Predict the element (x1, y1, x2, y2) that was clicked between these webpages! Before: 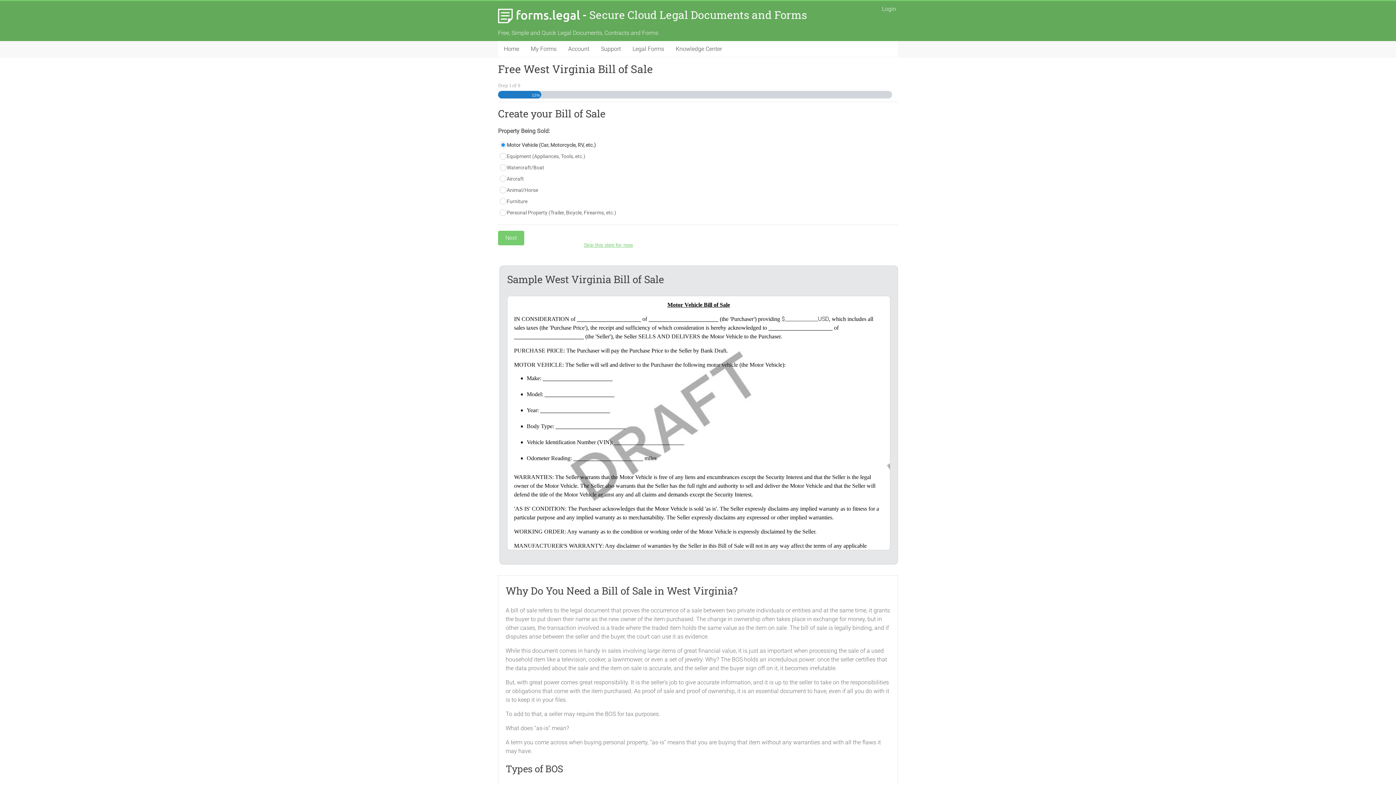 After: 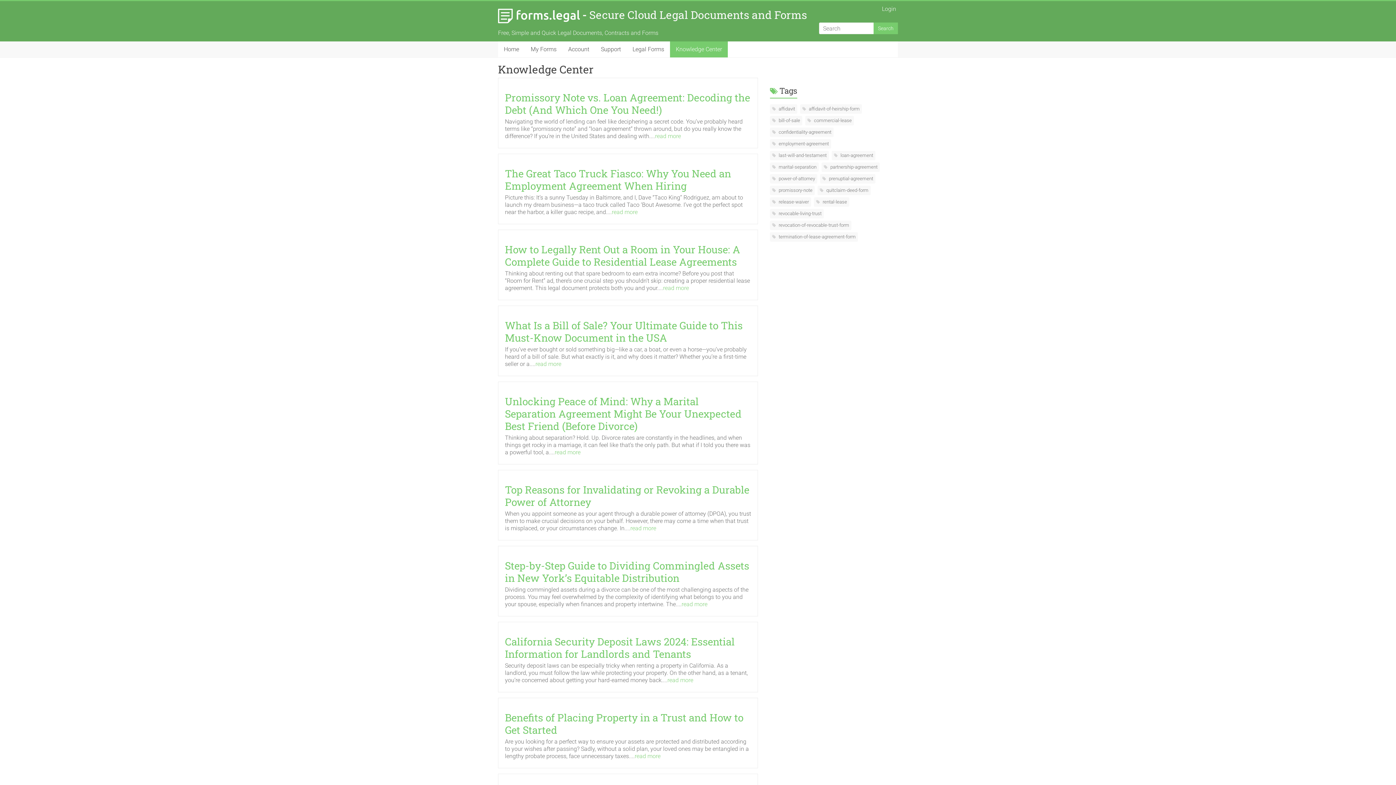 Action: label: Knowledge Center bbox: (670, 41, 728, 57)